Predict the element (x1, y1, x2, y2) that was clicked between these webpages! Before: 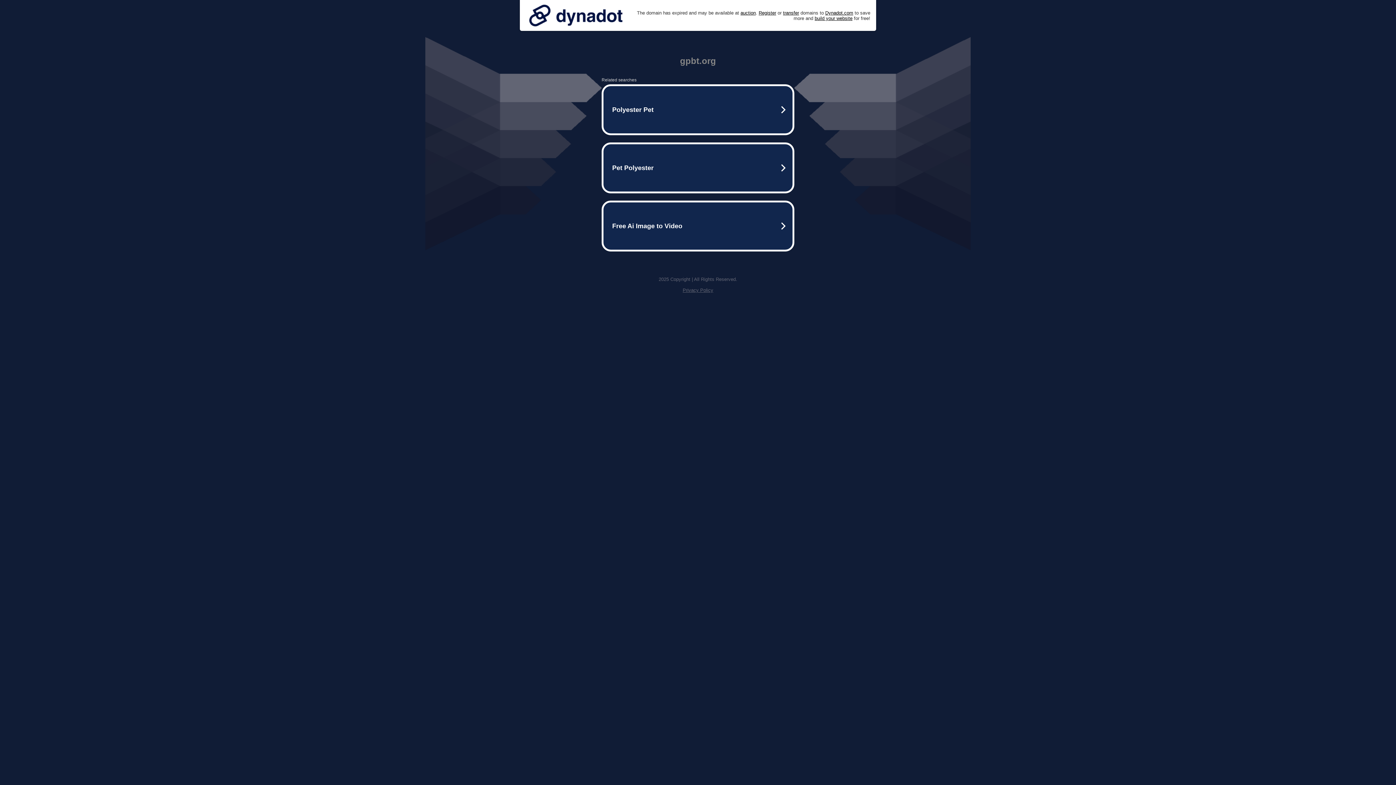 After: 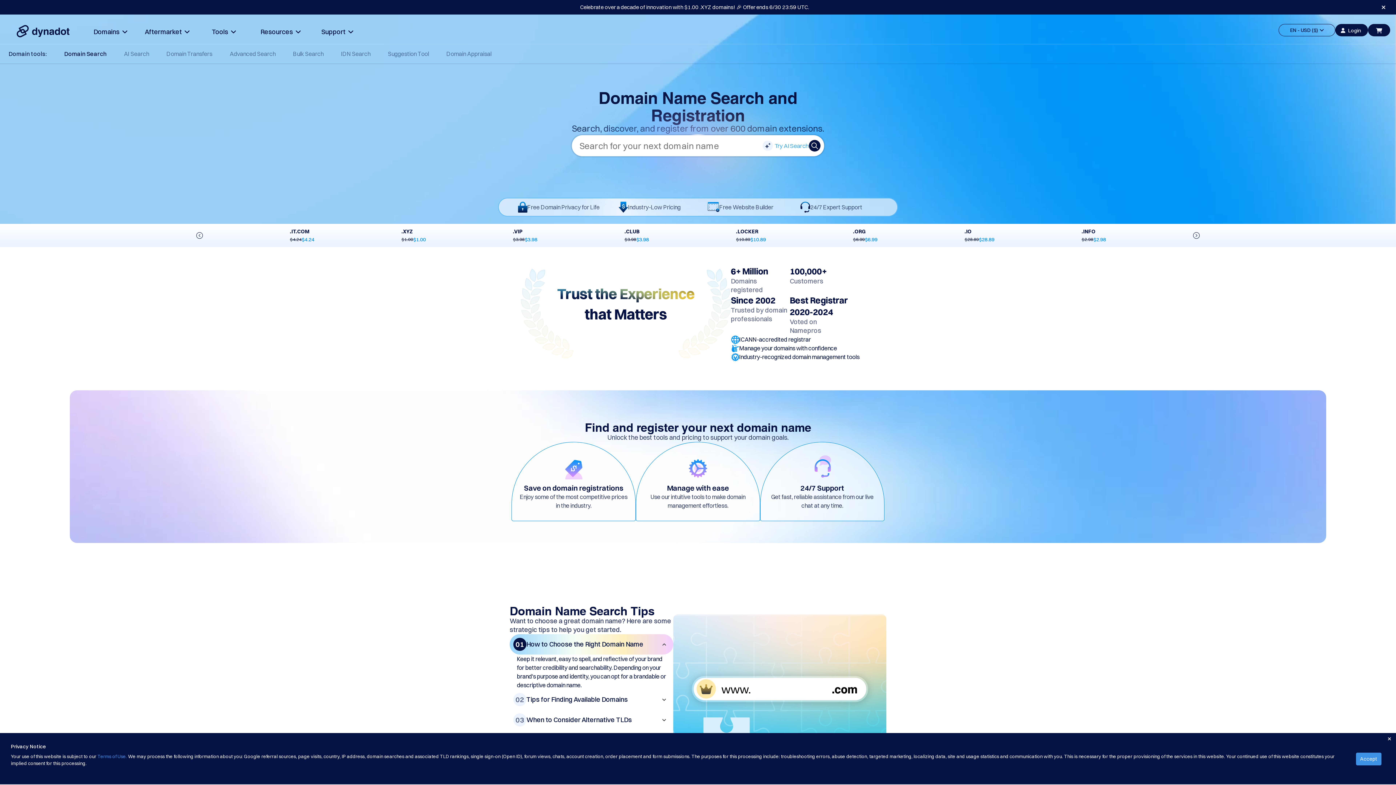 Action: label: Register bbox: (758, 10, 776, 15)